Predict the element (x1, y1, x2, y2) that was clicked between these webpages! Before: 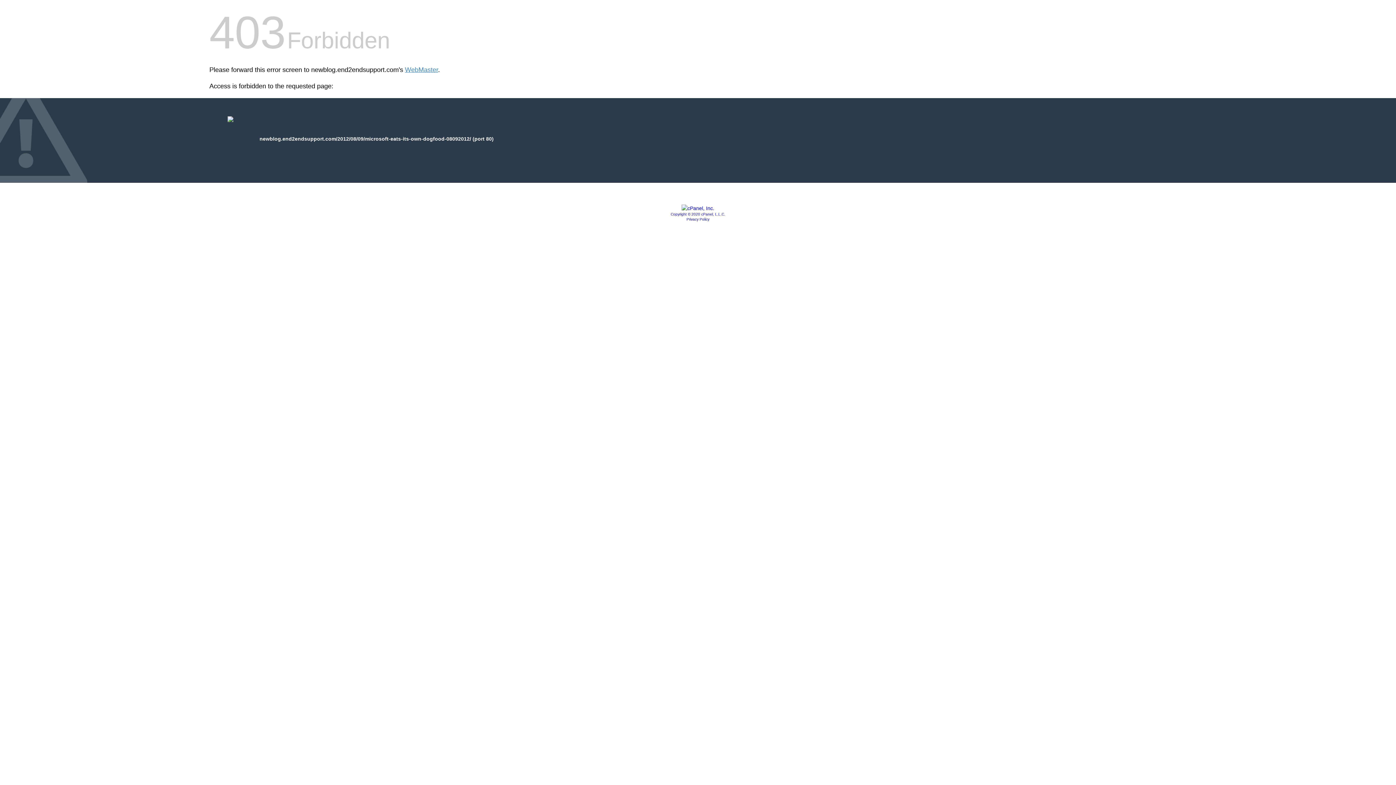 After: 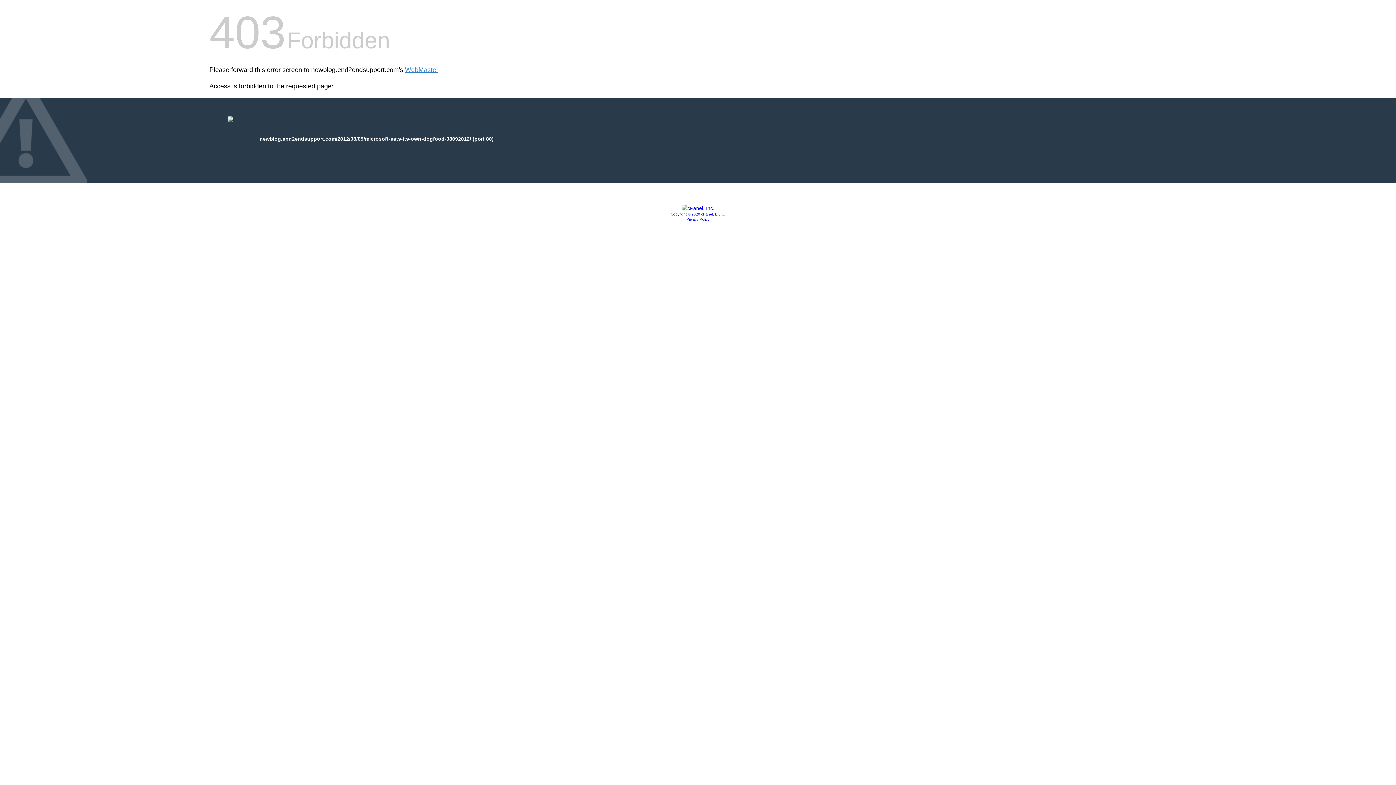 Action: label: Privacy Policy bbox: (686, 217, 709, 221)